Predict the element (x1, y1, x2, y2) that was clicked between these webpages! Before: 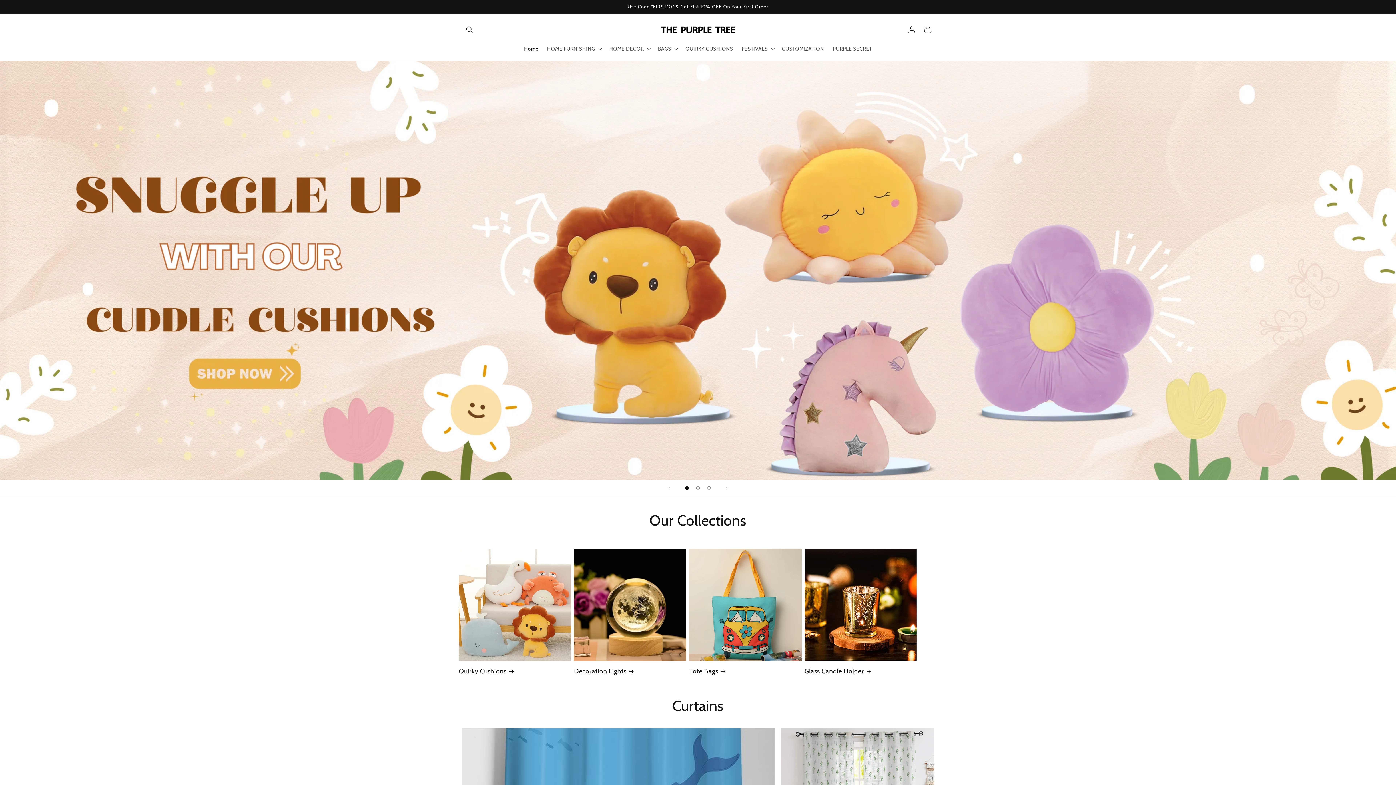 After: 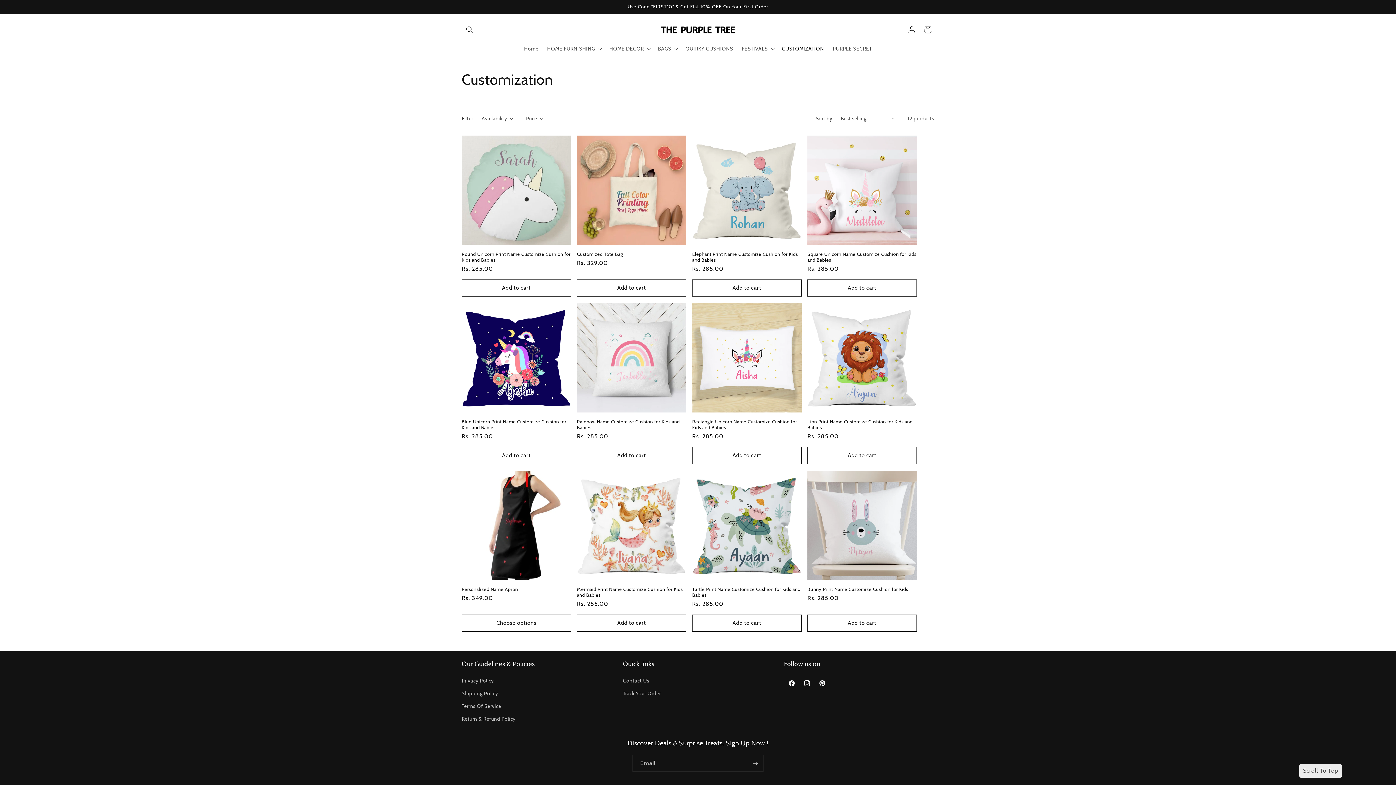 Action: label: CUSTOMIZATION bbox: (777, 40, 828, 56)